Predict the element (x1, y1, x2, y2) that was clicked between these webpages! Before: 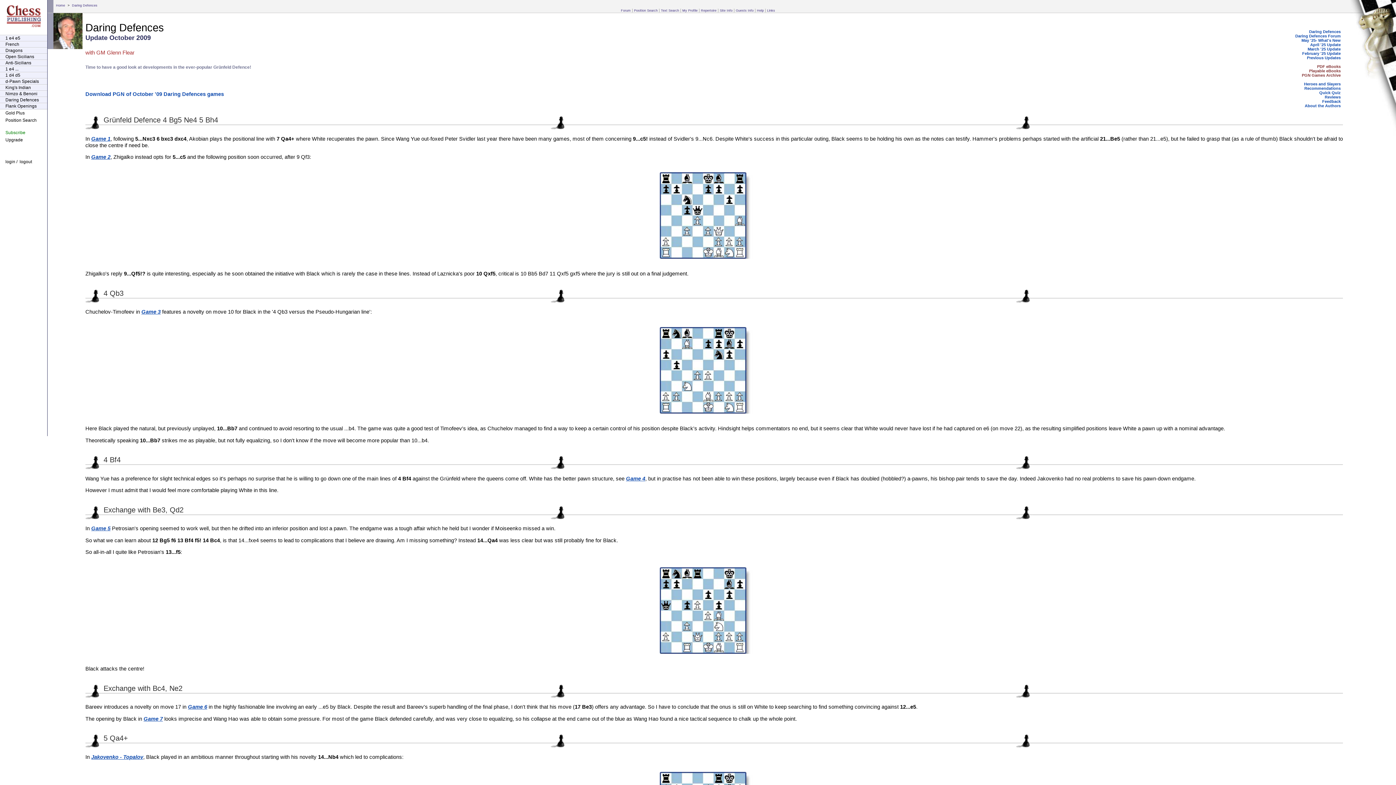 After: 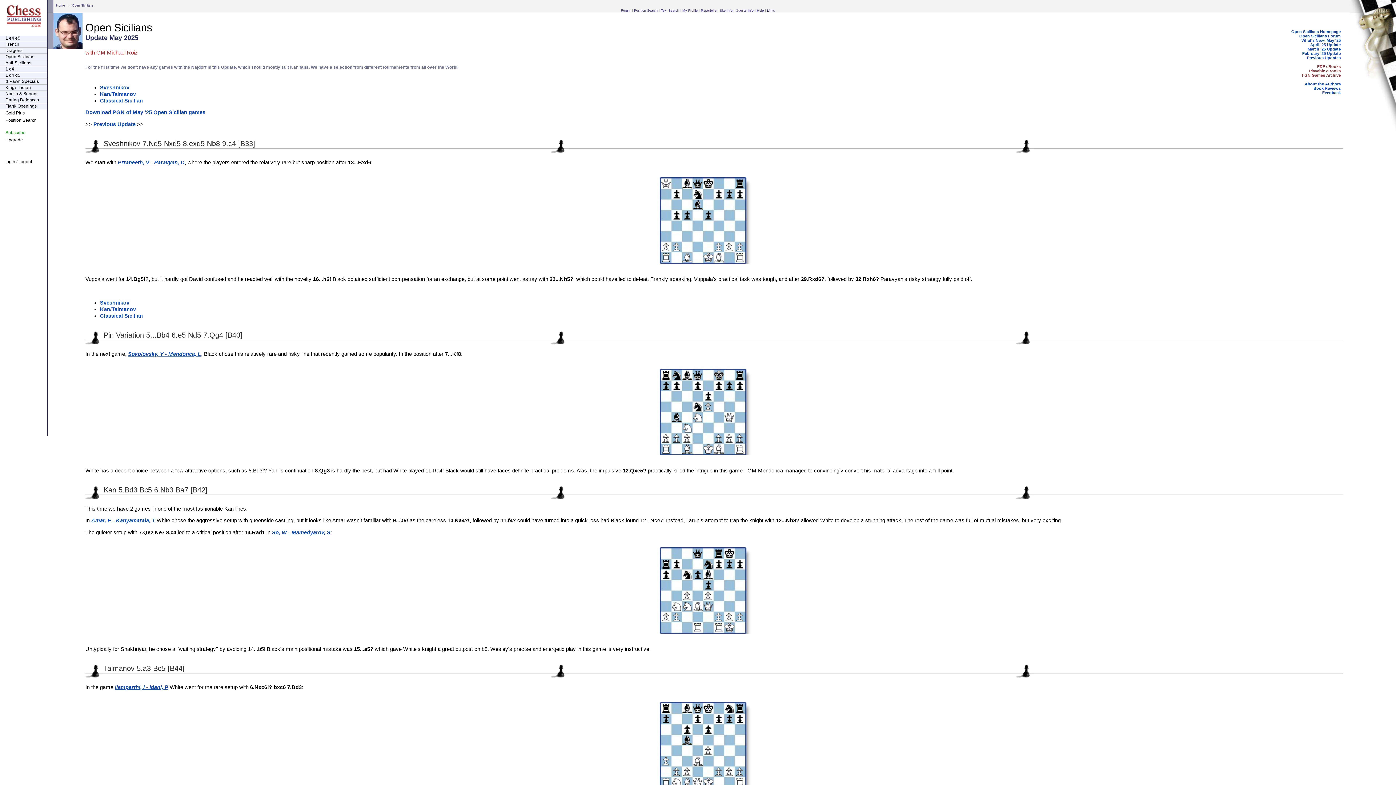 Action: label: Open Sicilians bbox: (0, 53, 47, 60)